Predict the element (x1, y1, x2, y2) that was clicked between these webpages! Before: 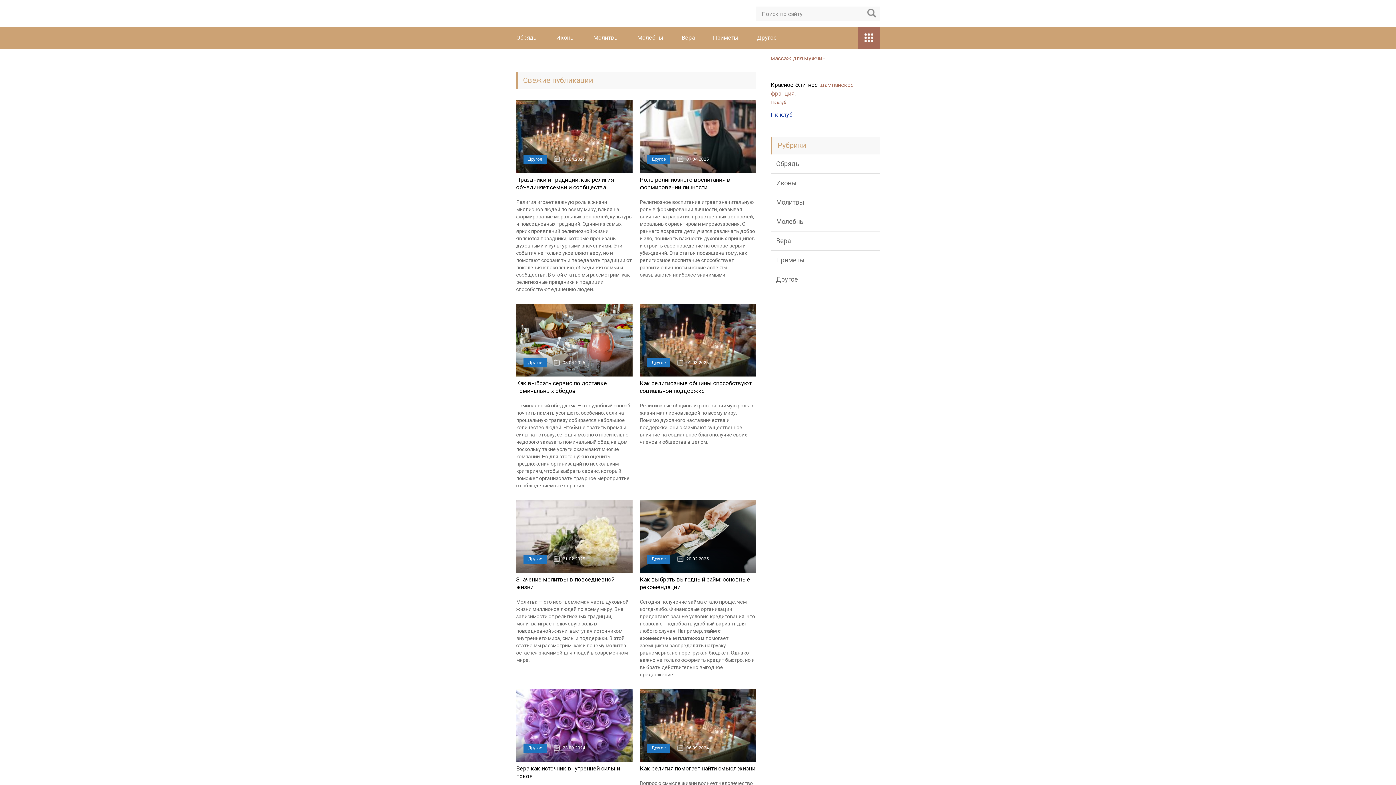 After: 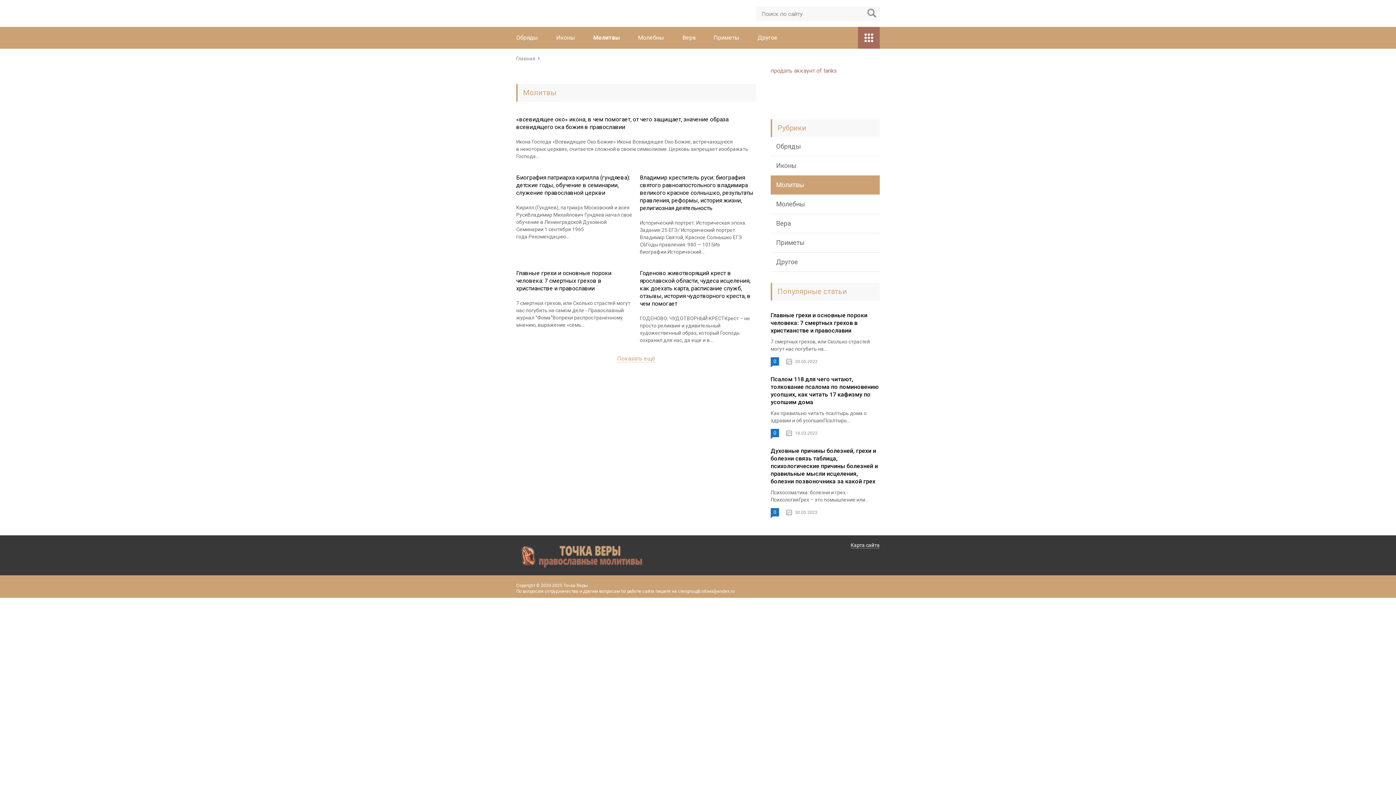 Action: bbox: (593, 34, 619, 41) label: Молитвы